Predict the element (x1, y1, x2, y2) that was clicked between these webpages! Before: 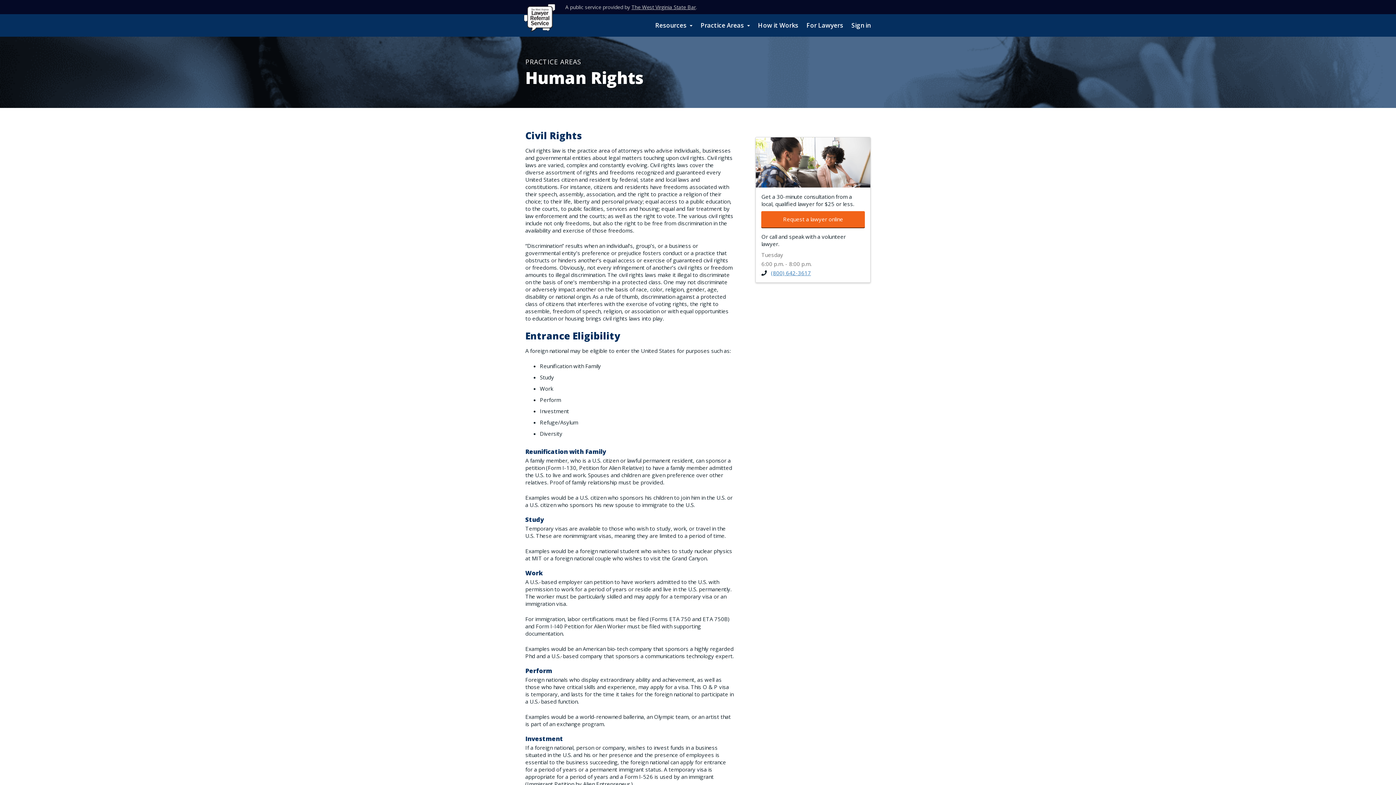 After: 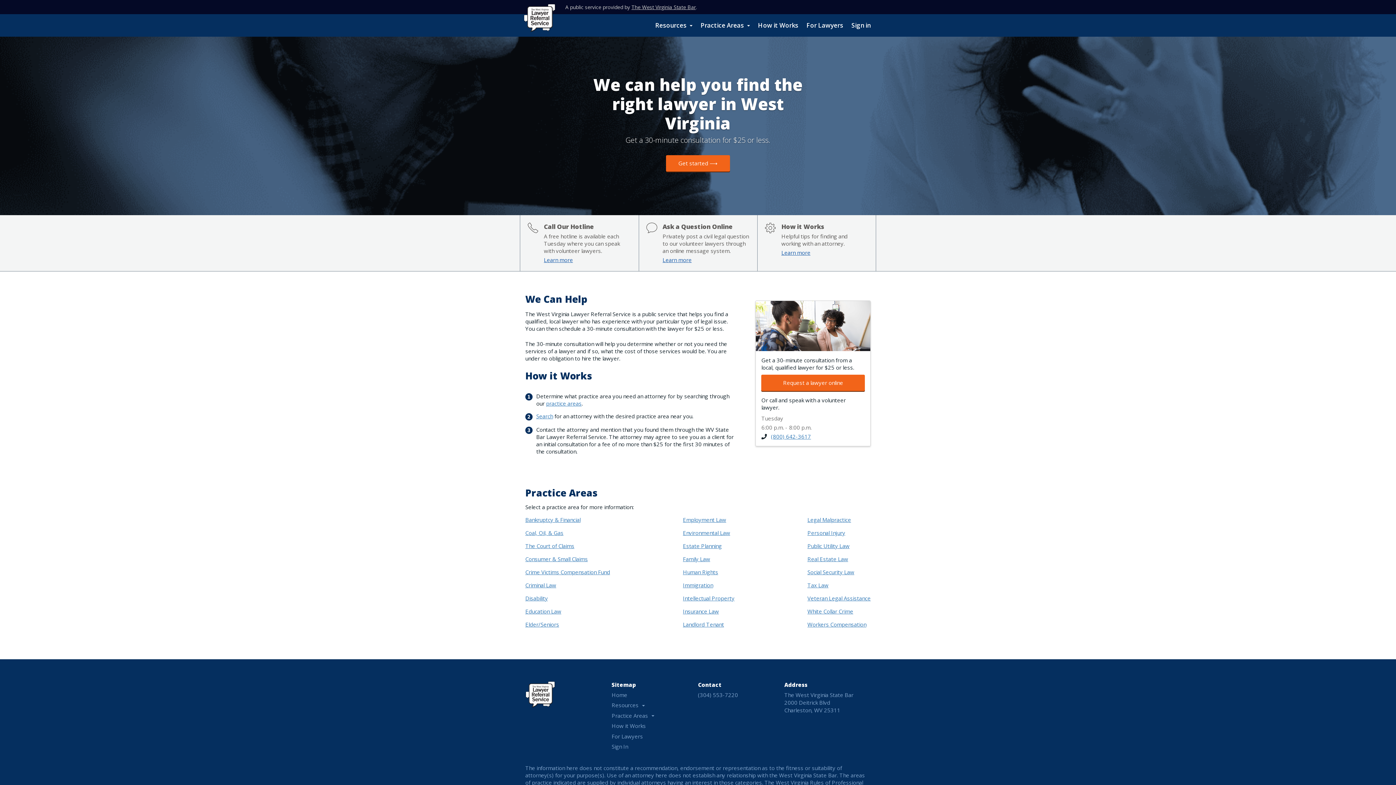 Action: bbox: (520, 13, 555, 21)